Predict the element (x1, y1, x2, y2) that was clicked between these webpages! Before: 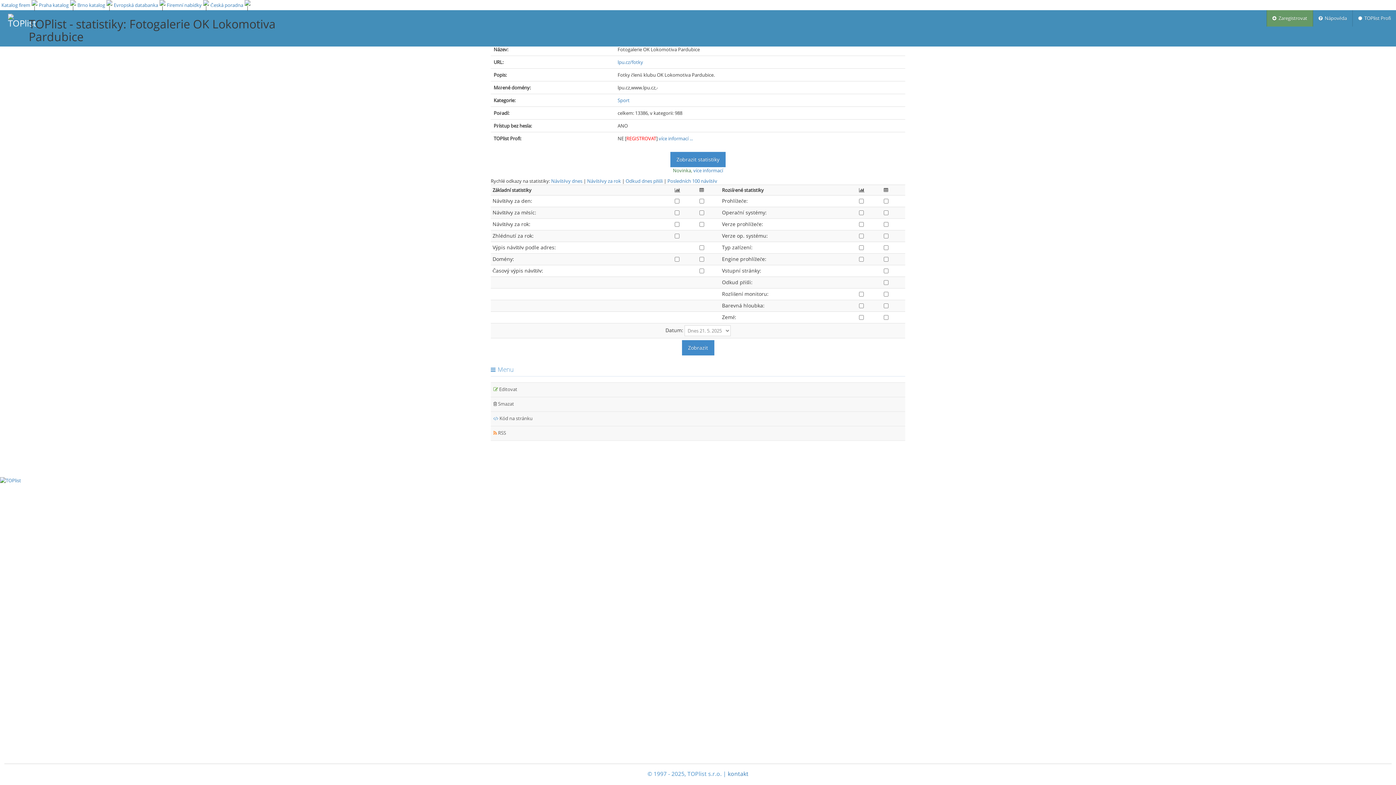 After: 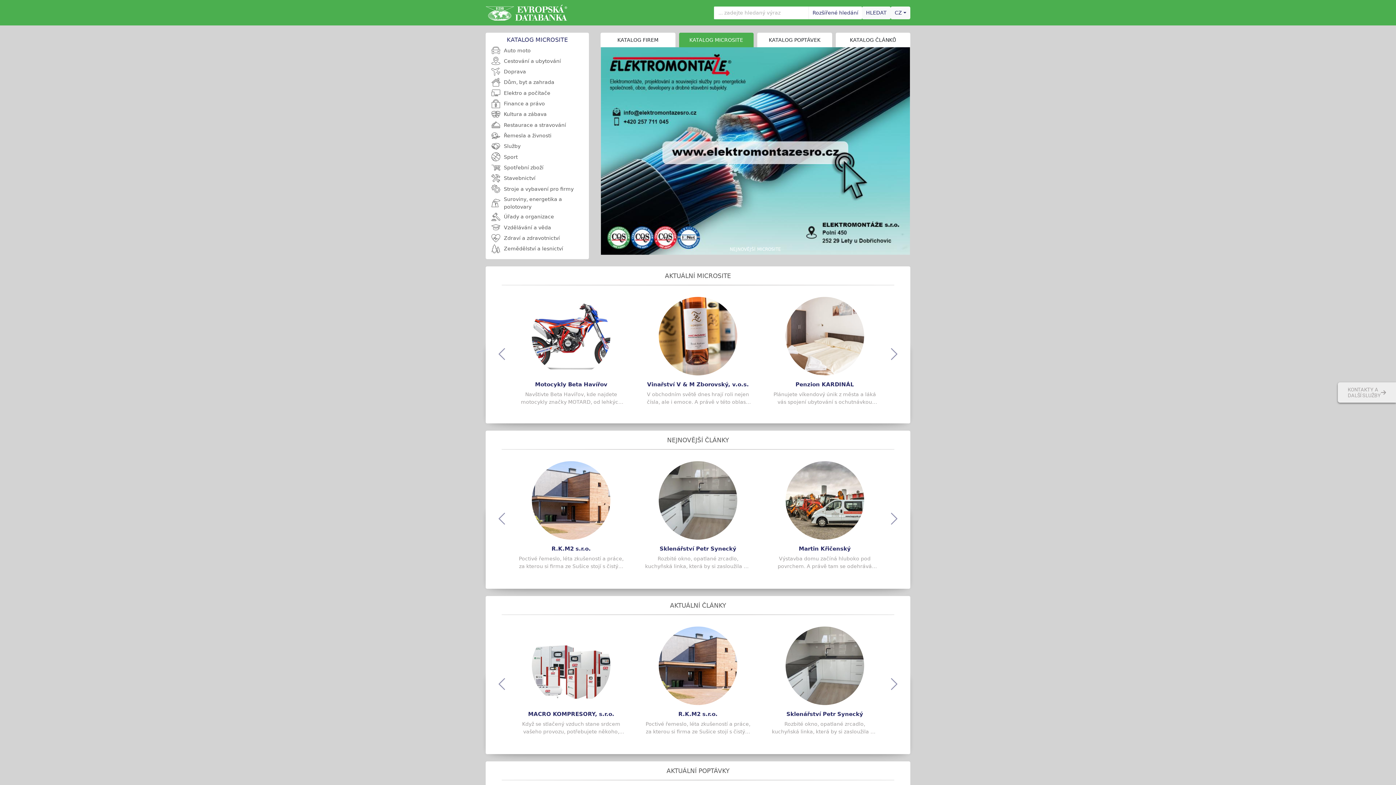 Action: bbox: (166, 1, 201, 8) label: Firemní nabídky